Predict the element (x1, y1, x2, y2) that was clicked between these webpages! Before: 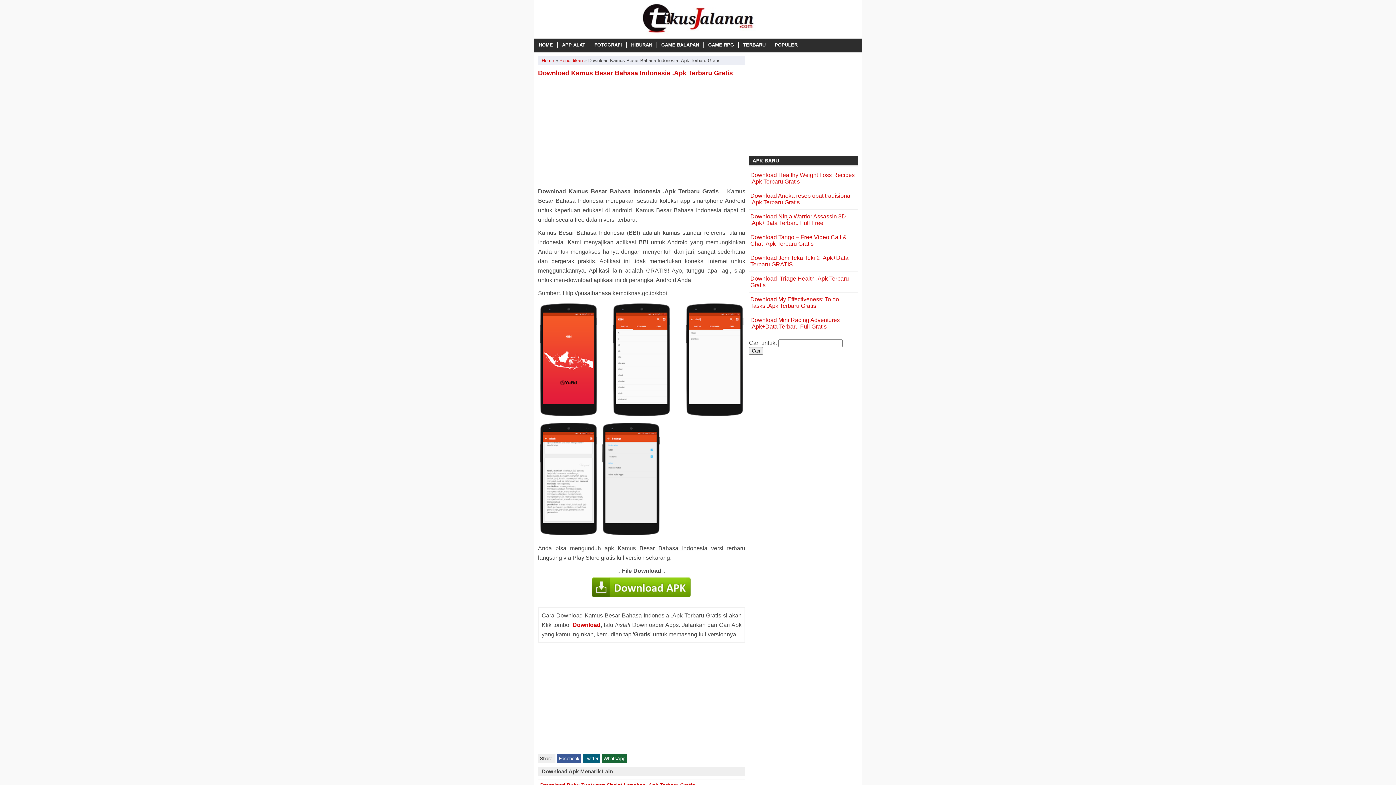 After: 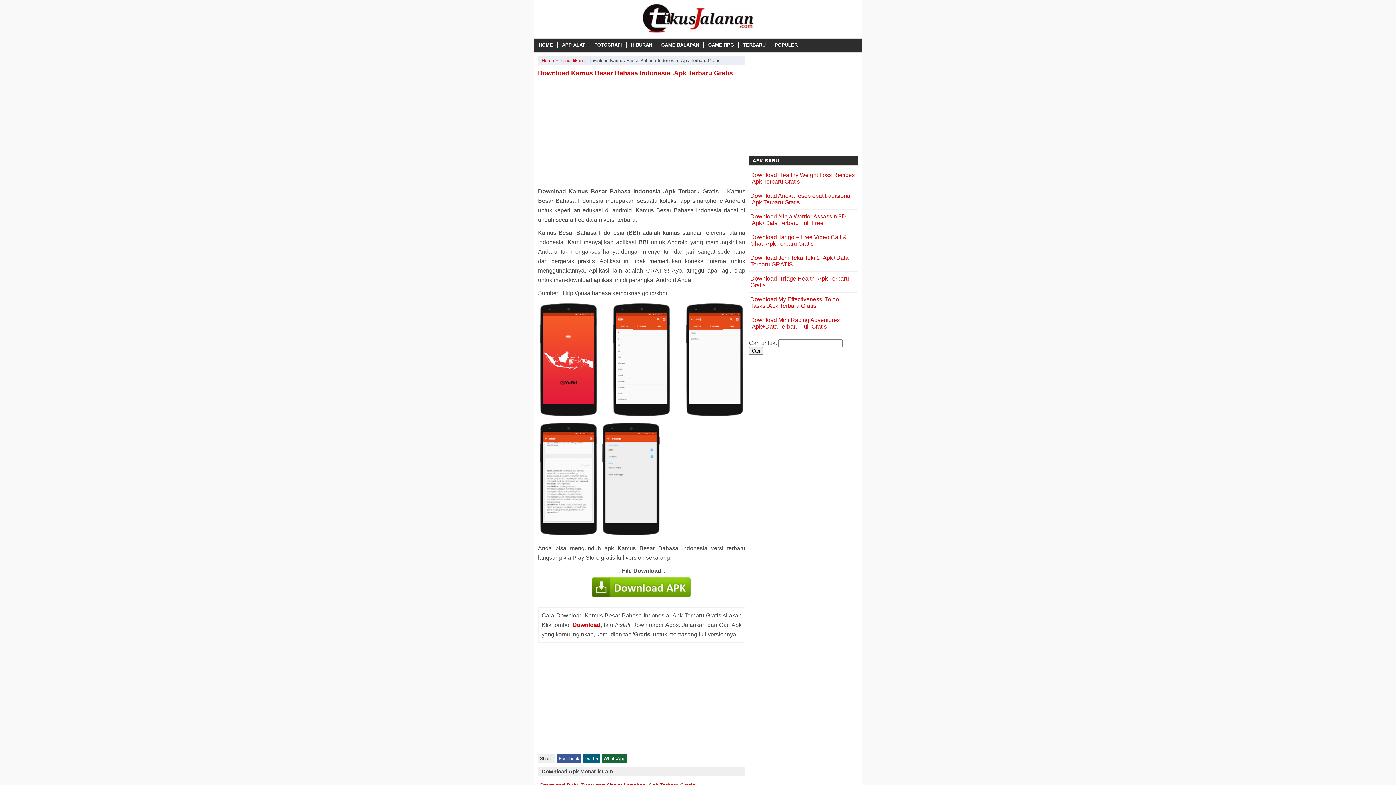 Action: label: Twitter bbox: (582, 754, 600, 763)